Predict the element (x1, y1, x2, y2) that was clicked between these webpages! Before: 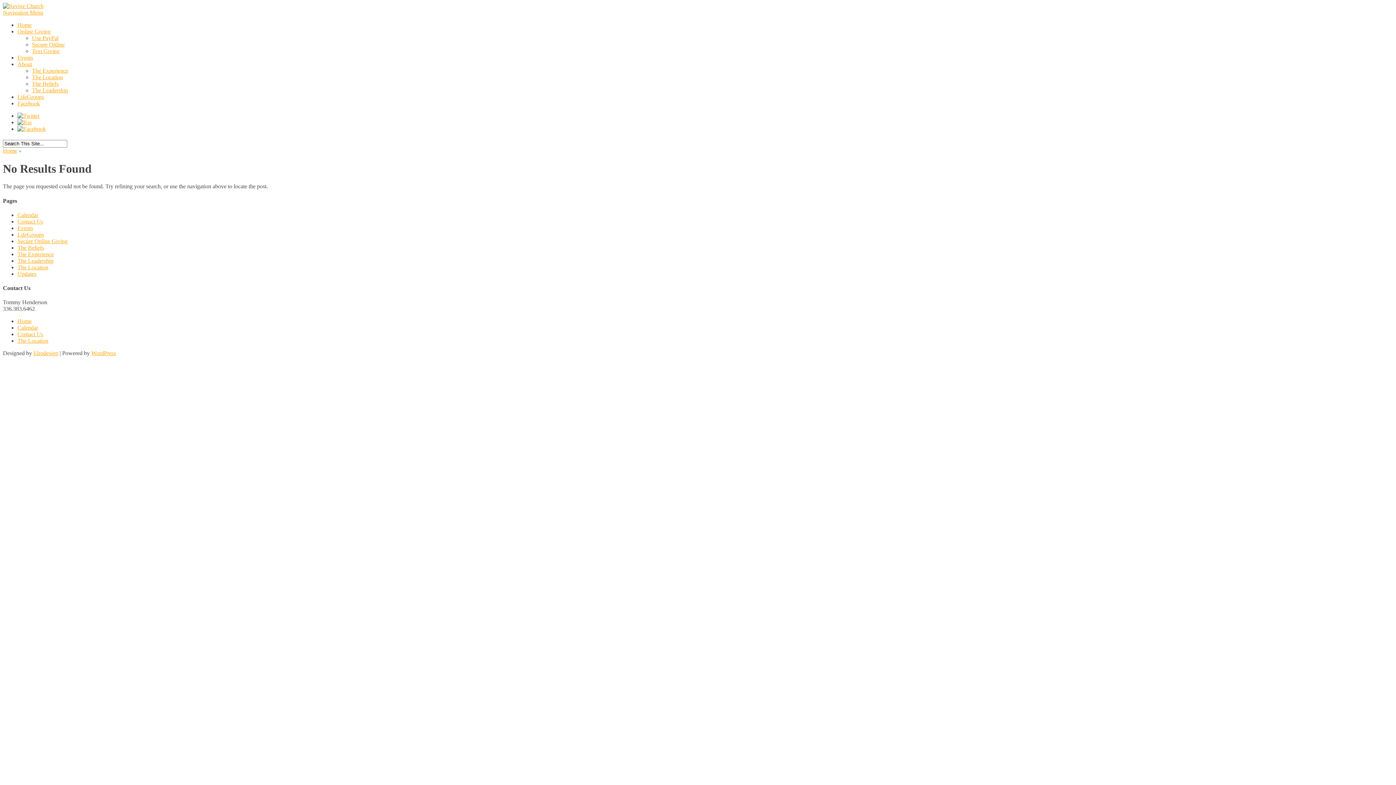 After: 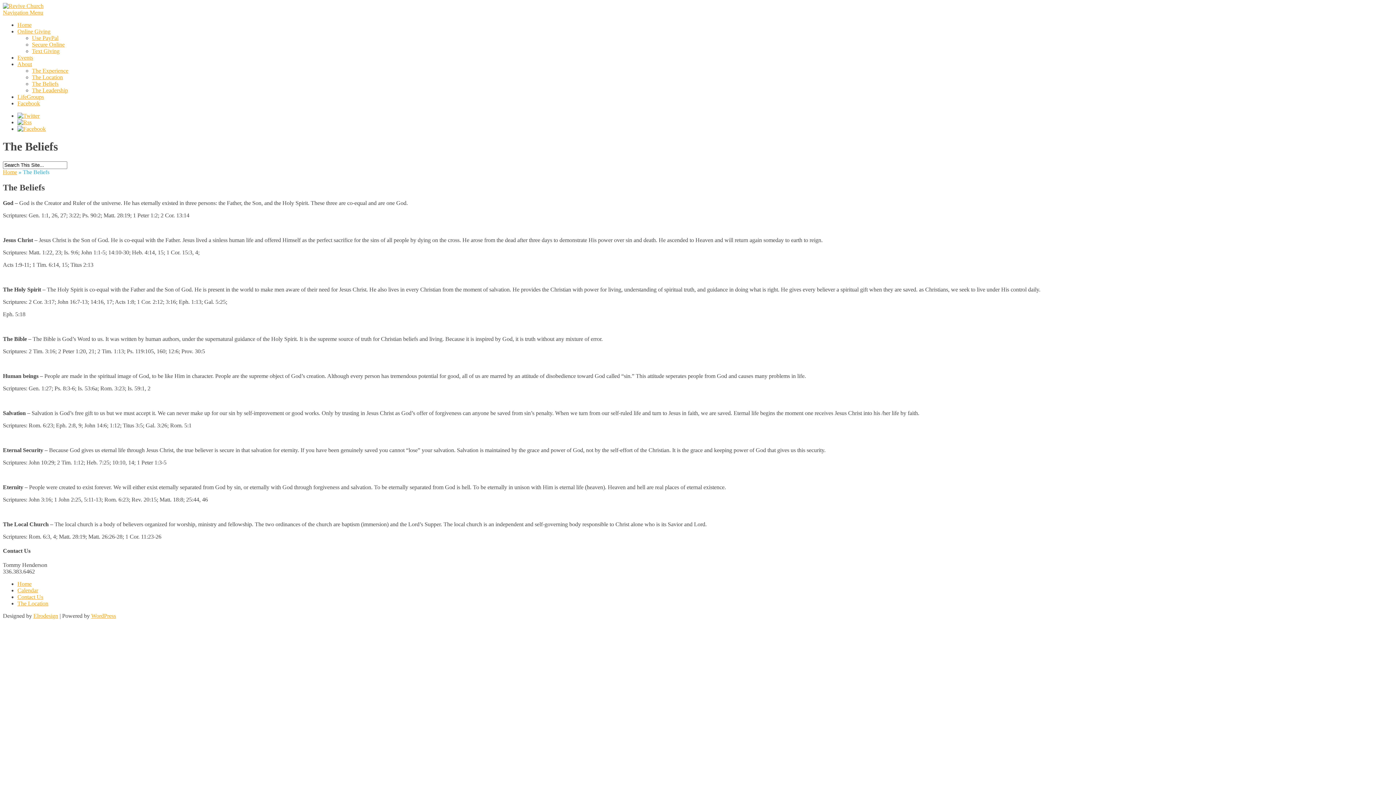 Action: label: The Beliefs bbox: (32, 80, 58, 86)